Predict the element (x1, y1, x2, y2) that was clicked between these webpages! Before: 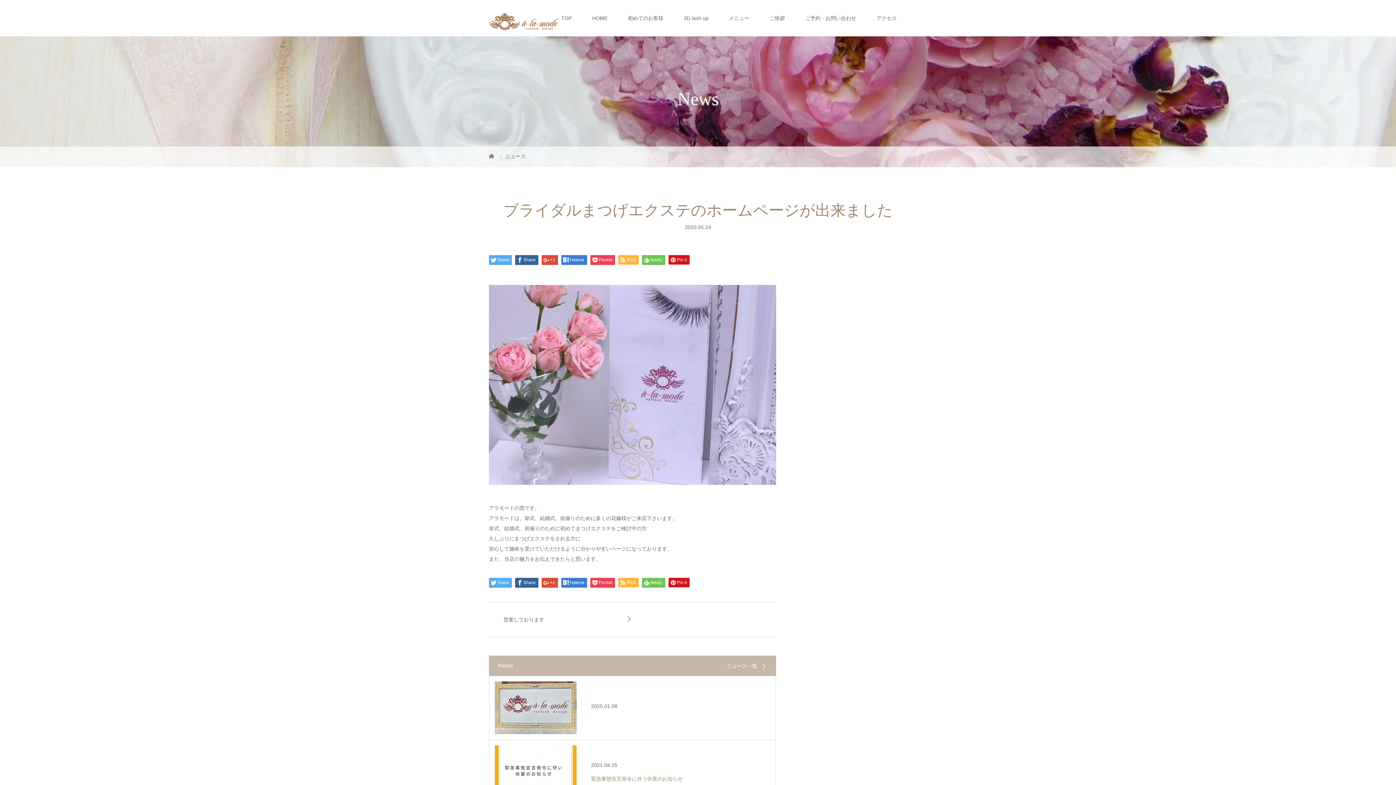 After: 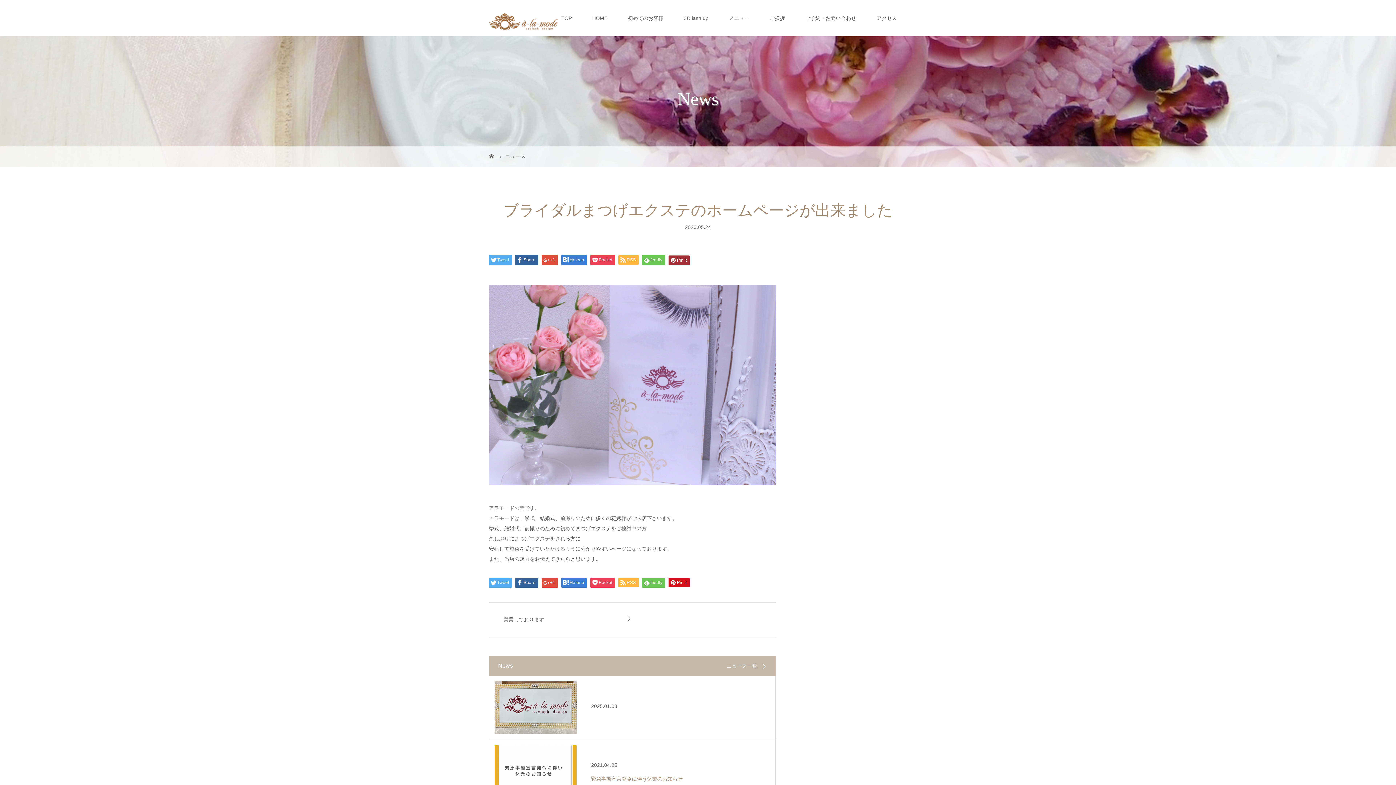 Action: bbox: (668, 255, 689, 264) label: Pin it